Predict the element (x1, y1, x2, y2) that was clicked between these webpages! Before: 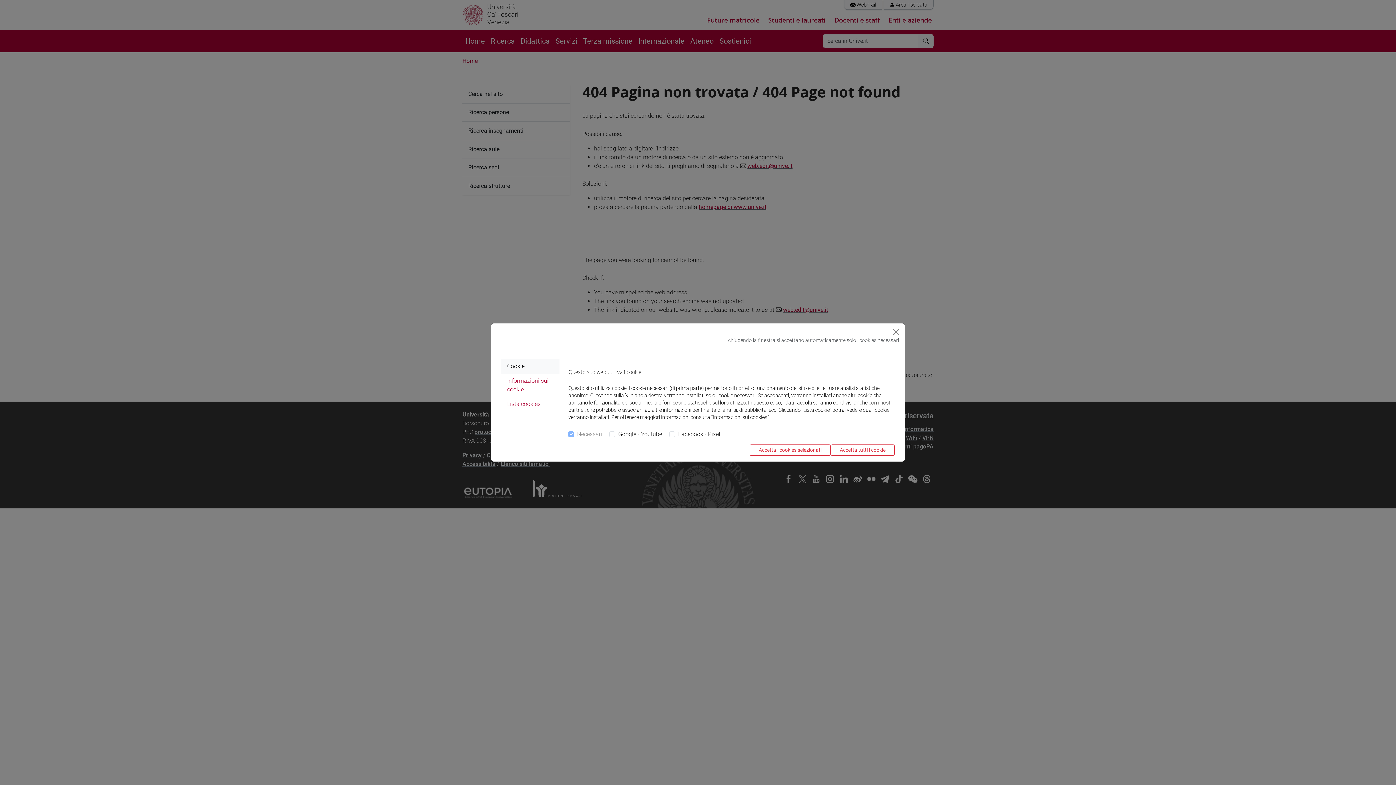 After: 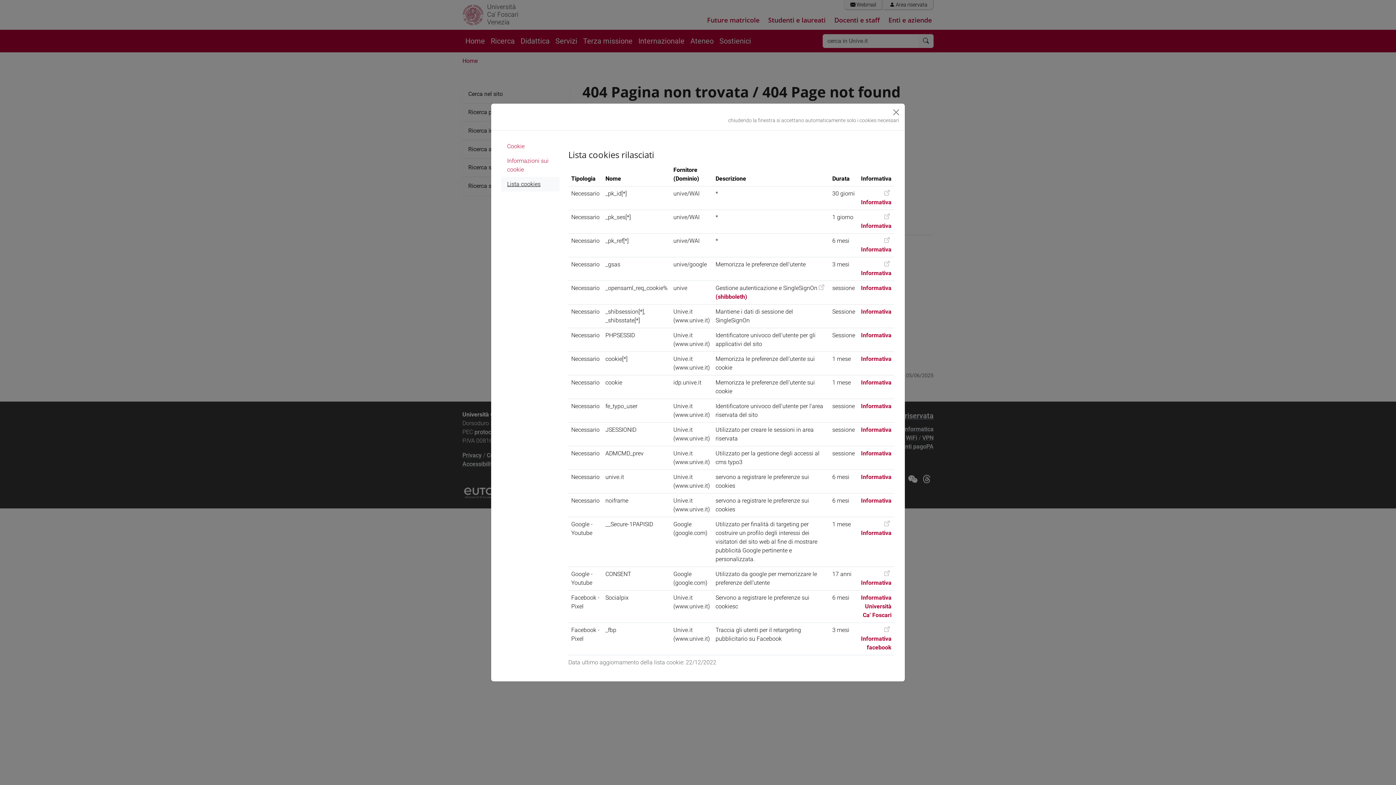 Action: label: Lista cookies bbox: (501, 397, 559, 411)